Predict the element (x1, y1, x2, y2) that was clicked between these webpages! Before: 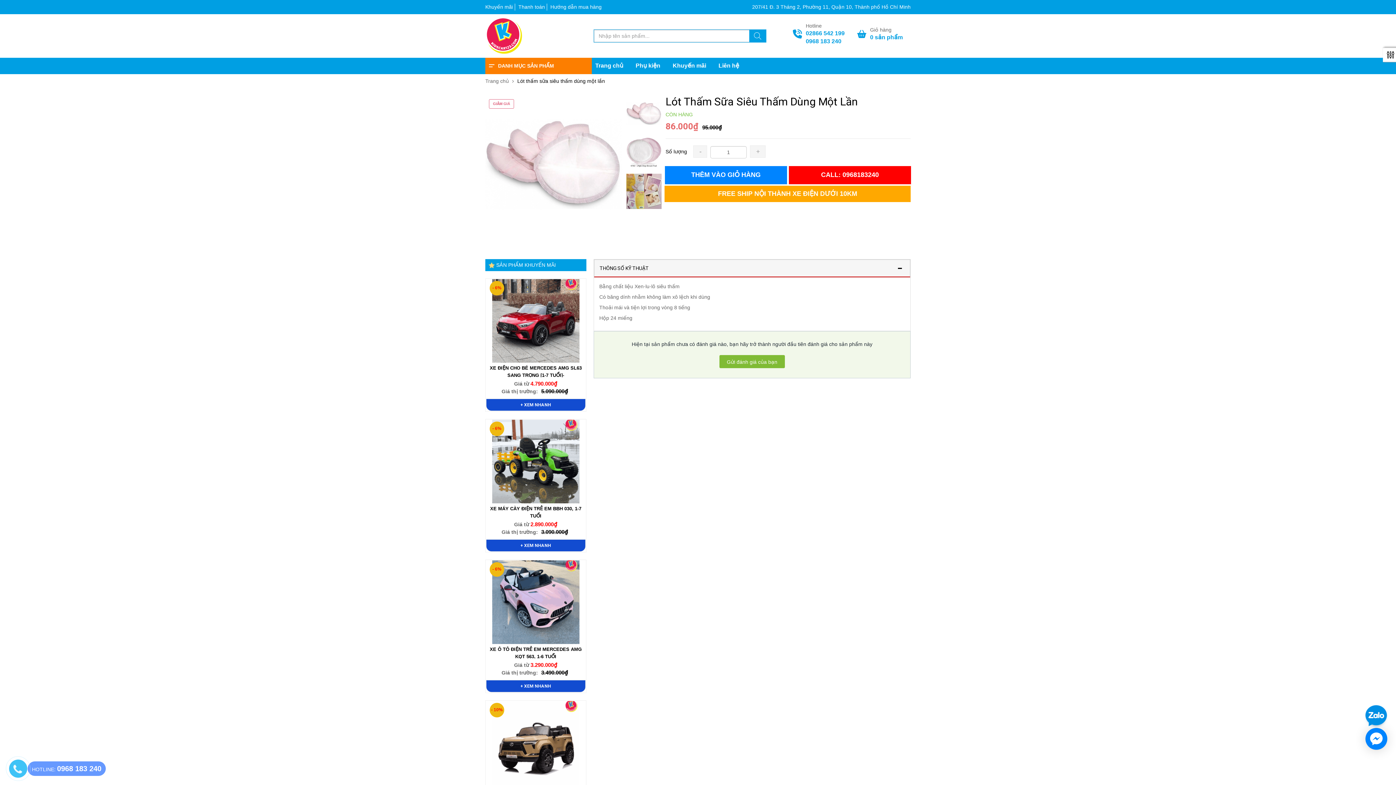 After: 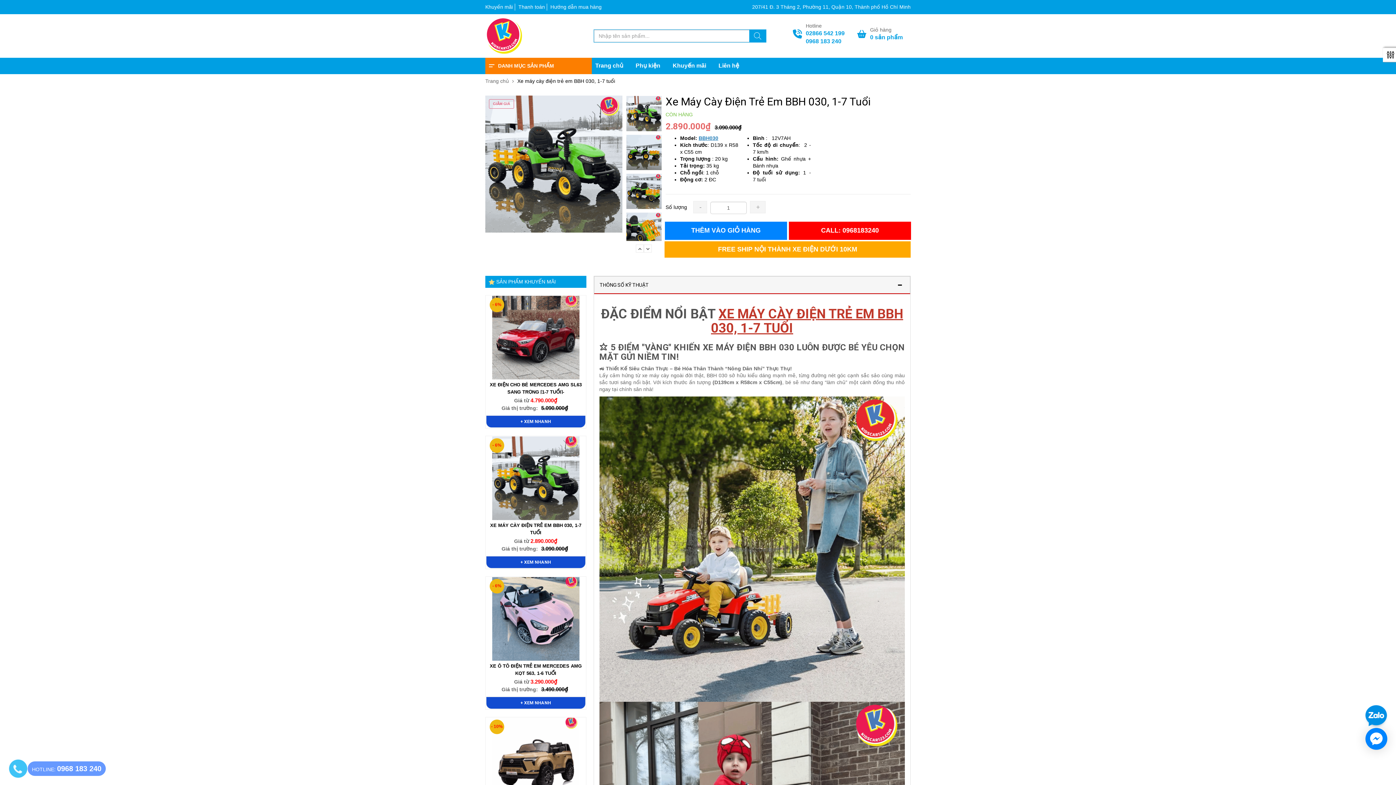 Action: bbox: (492, 418, 579, 505)